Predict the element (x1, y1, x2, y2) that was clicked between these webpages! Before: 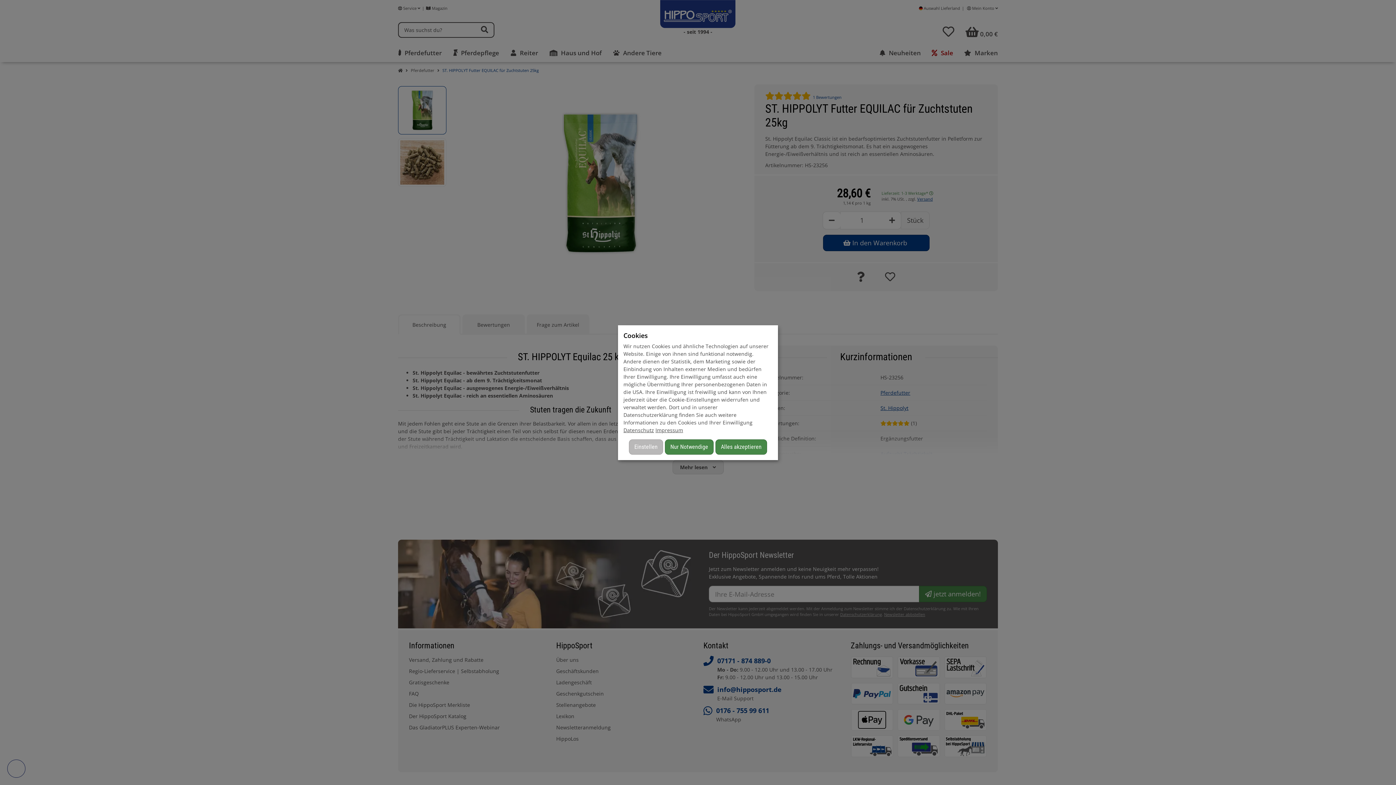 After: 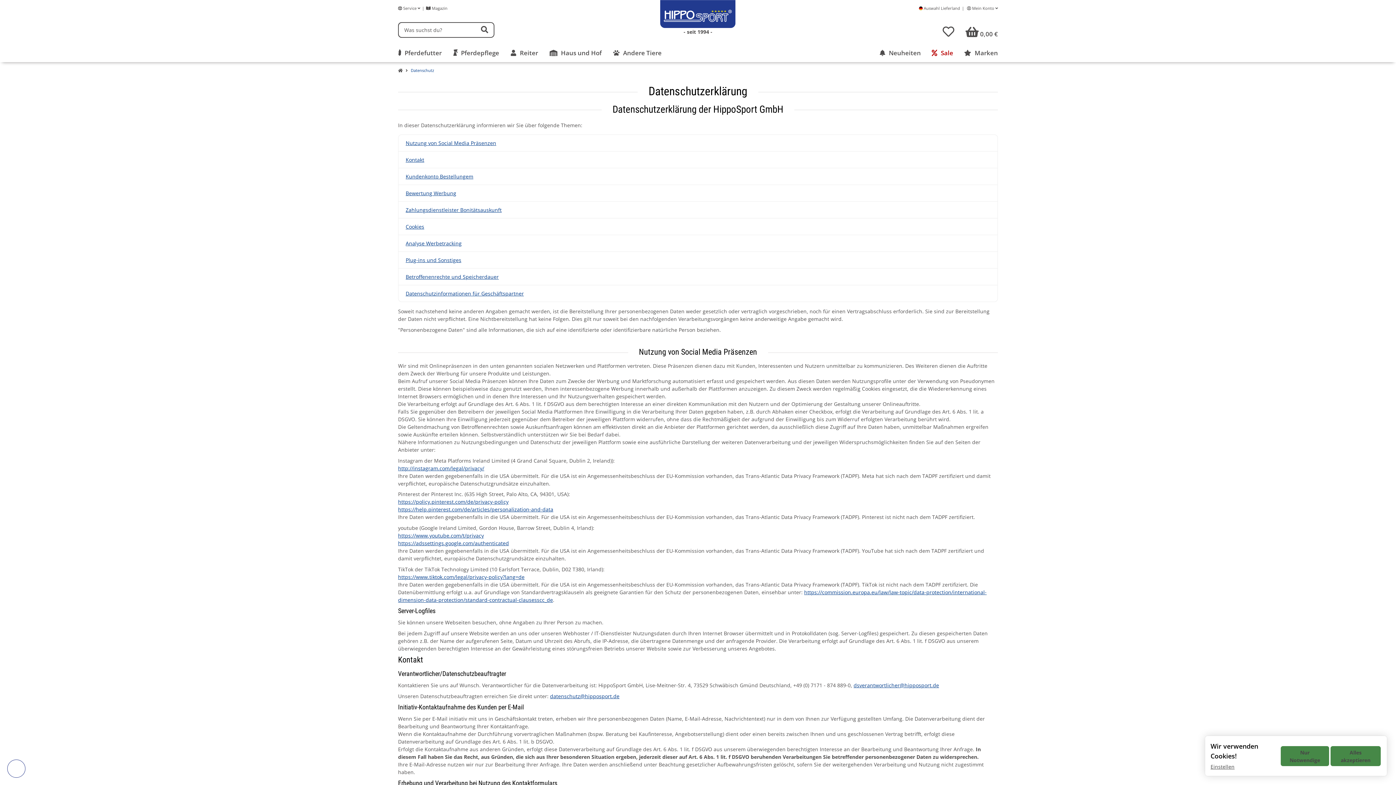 Action: label: Datenschutz bbox: (623, 426, 654, 433)